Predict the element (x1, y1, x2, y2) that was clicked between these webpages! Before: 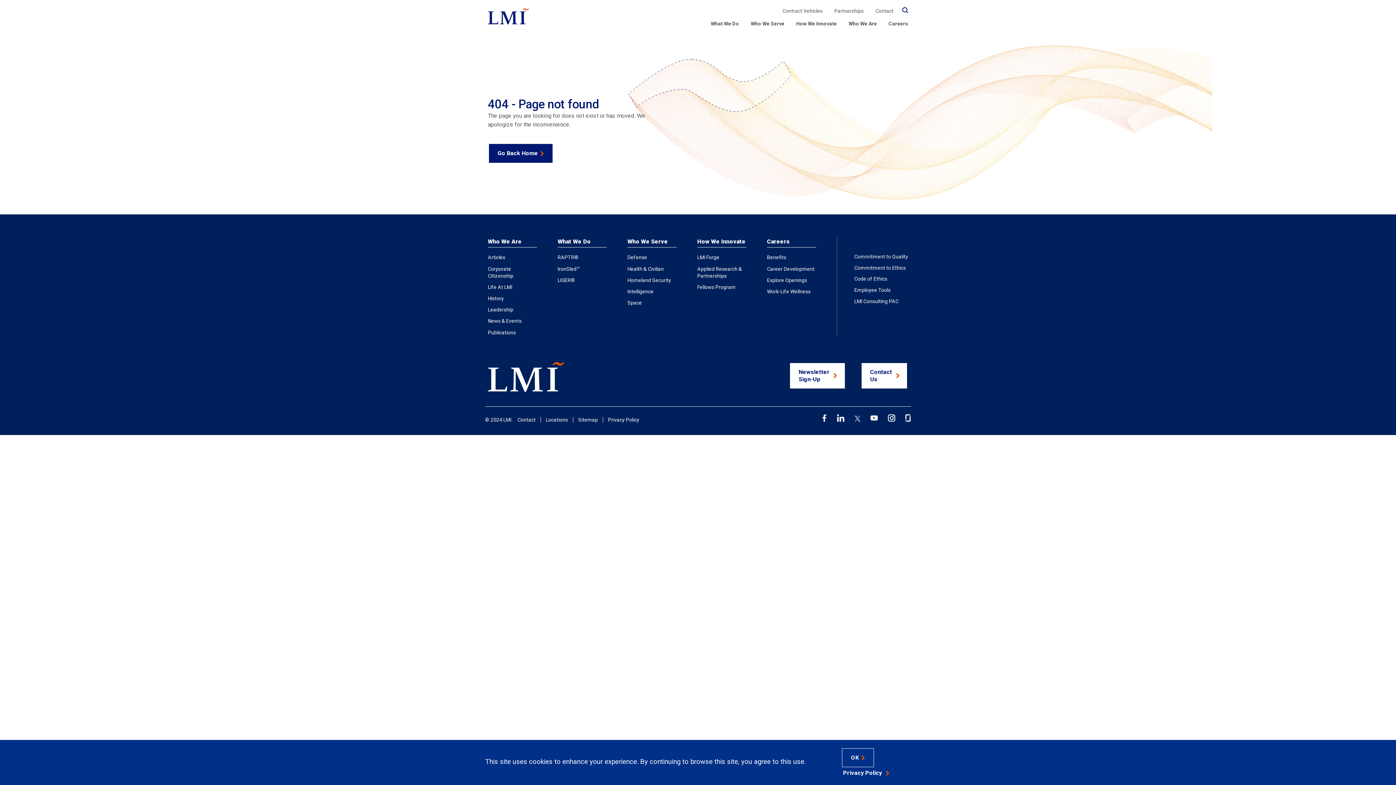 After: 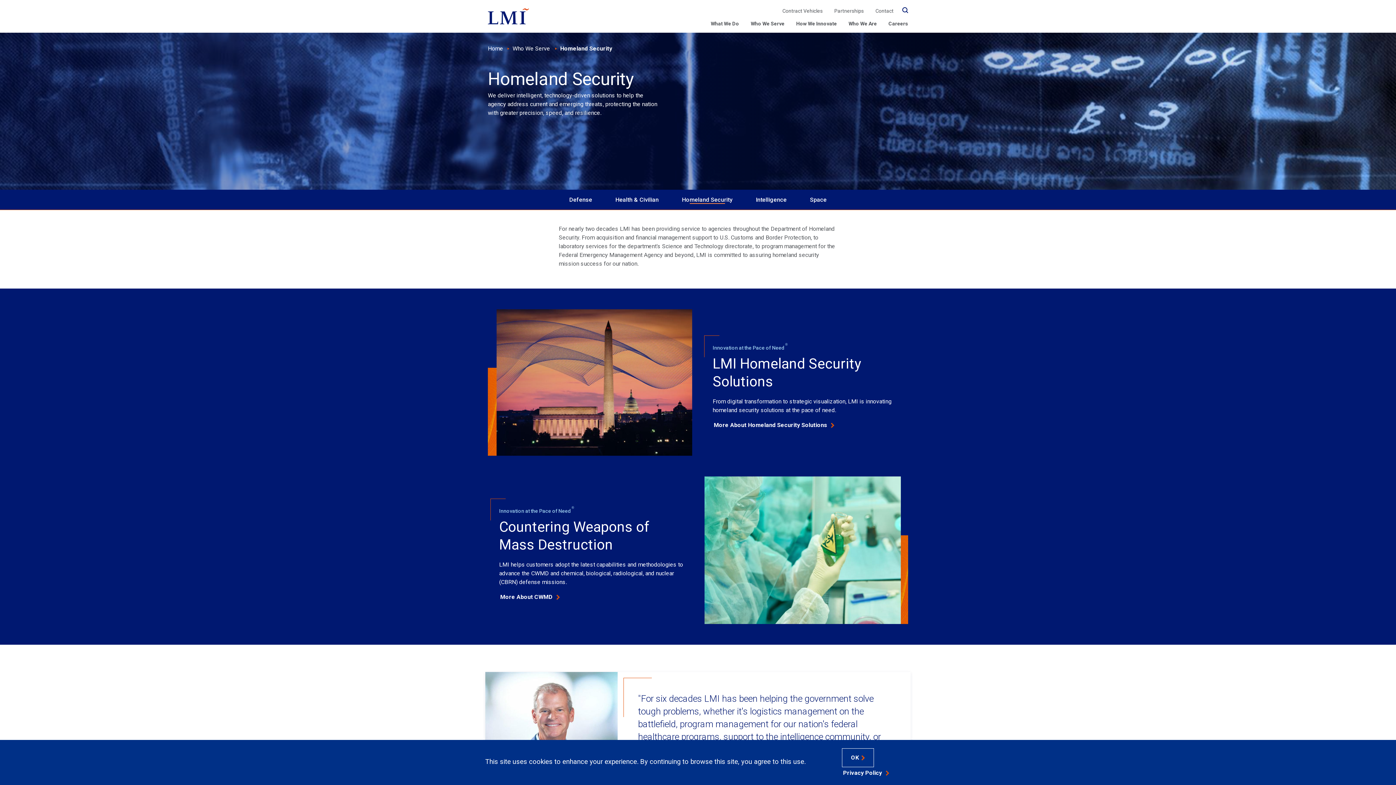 Action: label: Homeland Security bbox: (627, 277, 671, 283)